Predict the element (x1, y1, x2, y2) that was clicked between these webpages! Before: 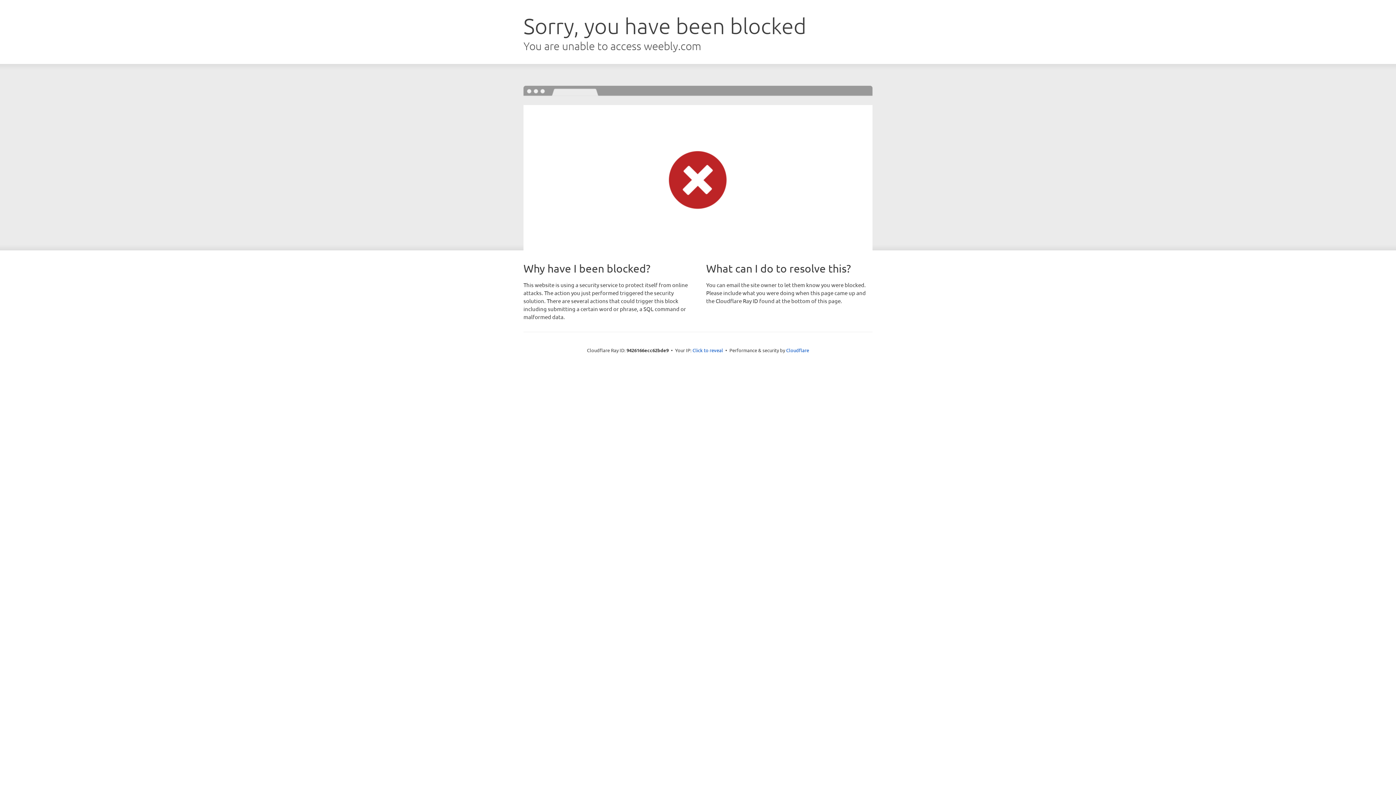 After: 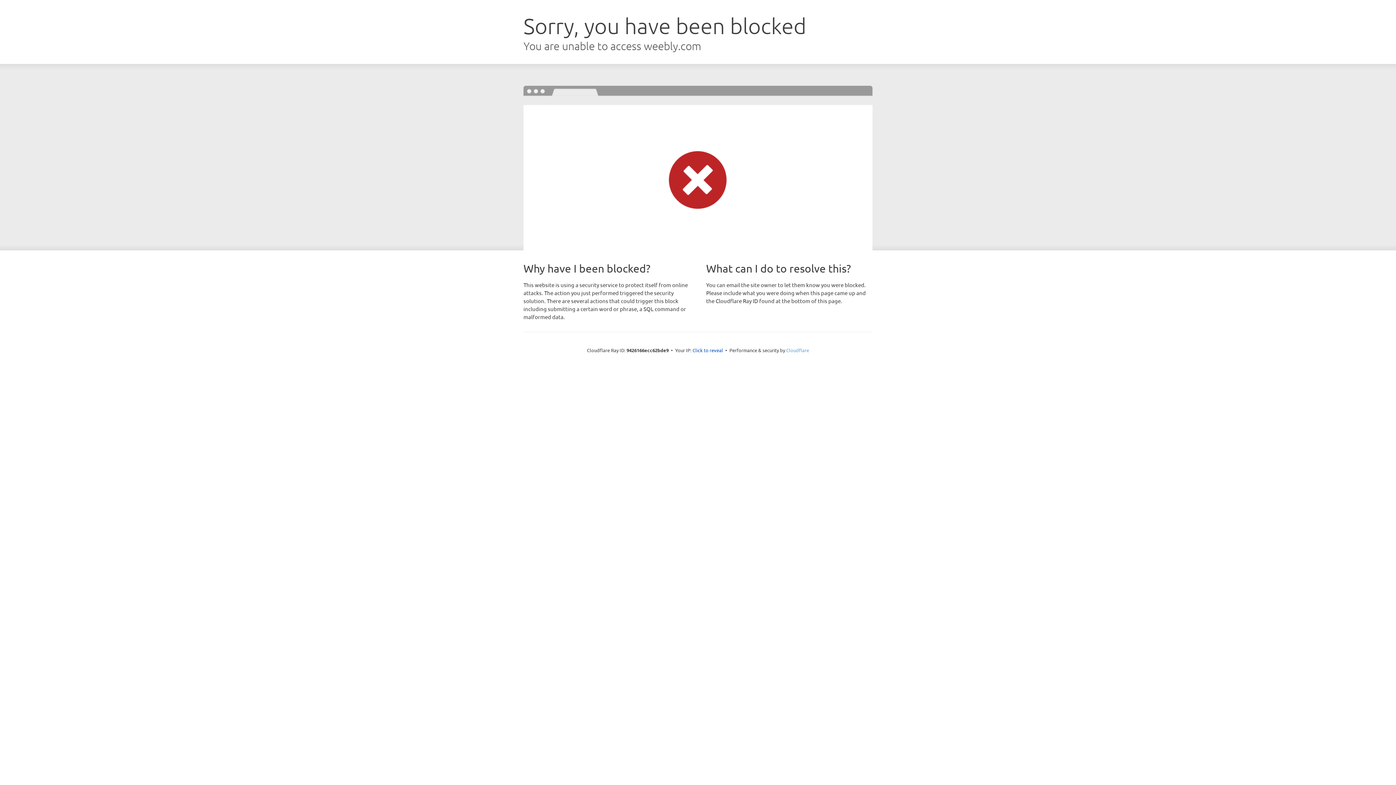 Action: bbox: (786, 347, 809, 353) label: Cloudflare